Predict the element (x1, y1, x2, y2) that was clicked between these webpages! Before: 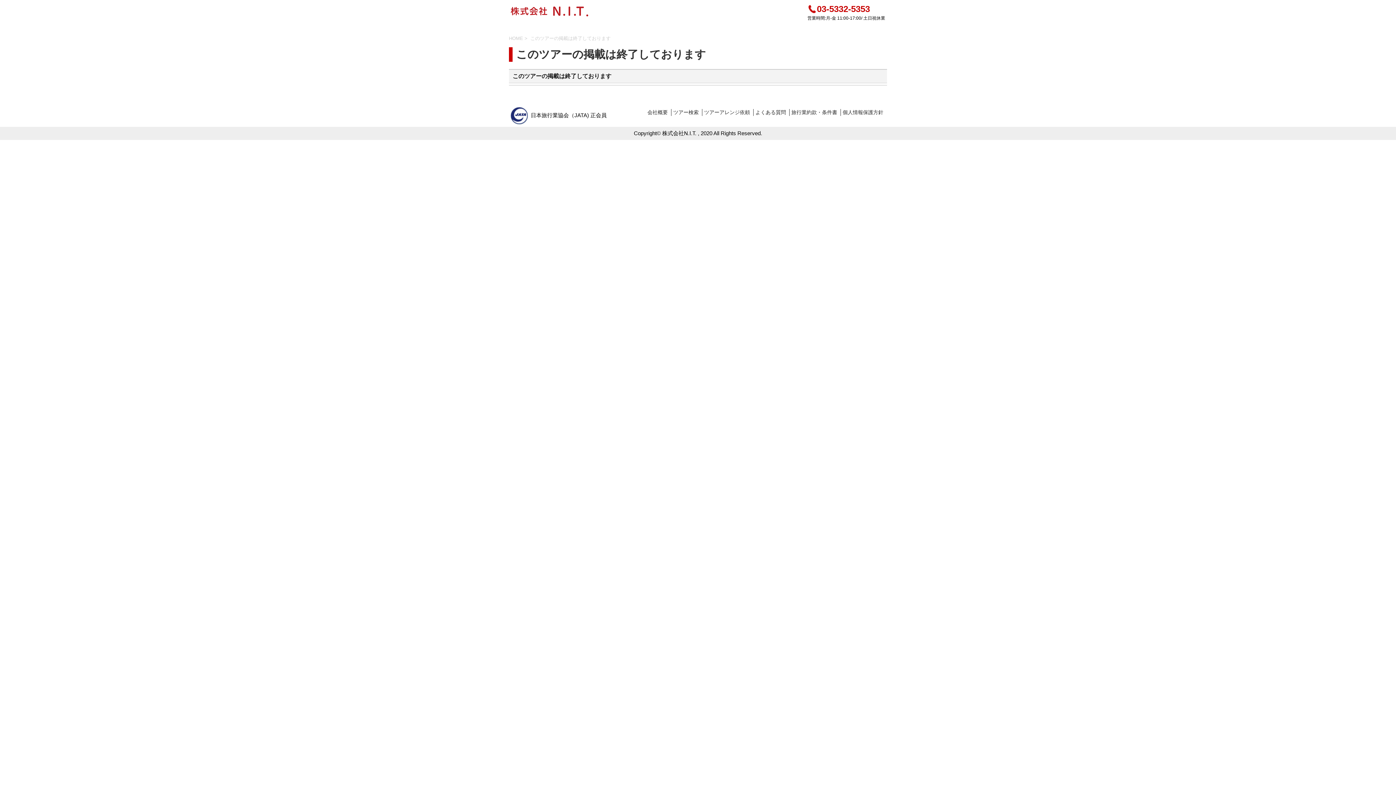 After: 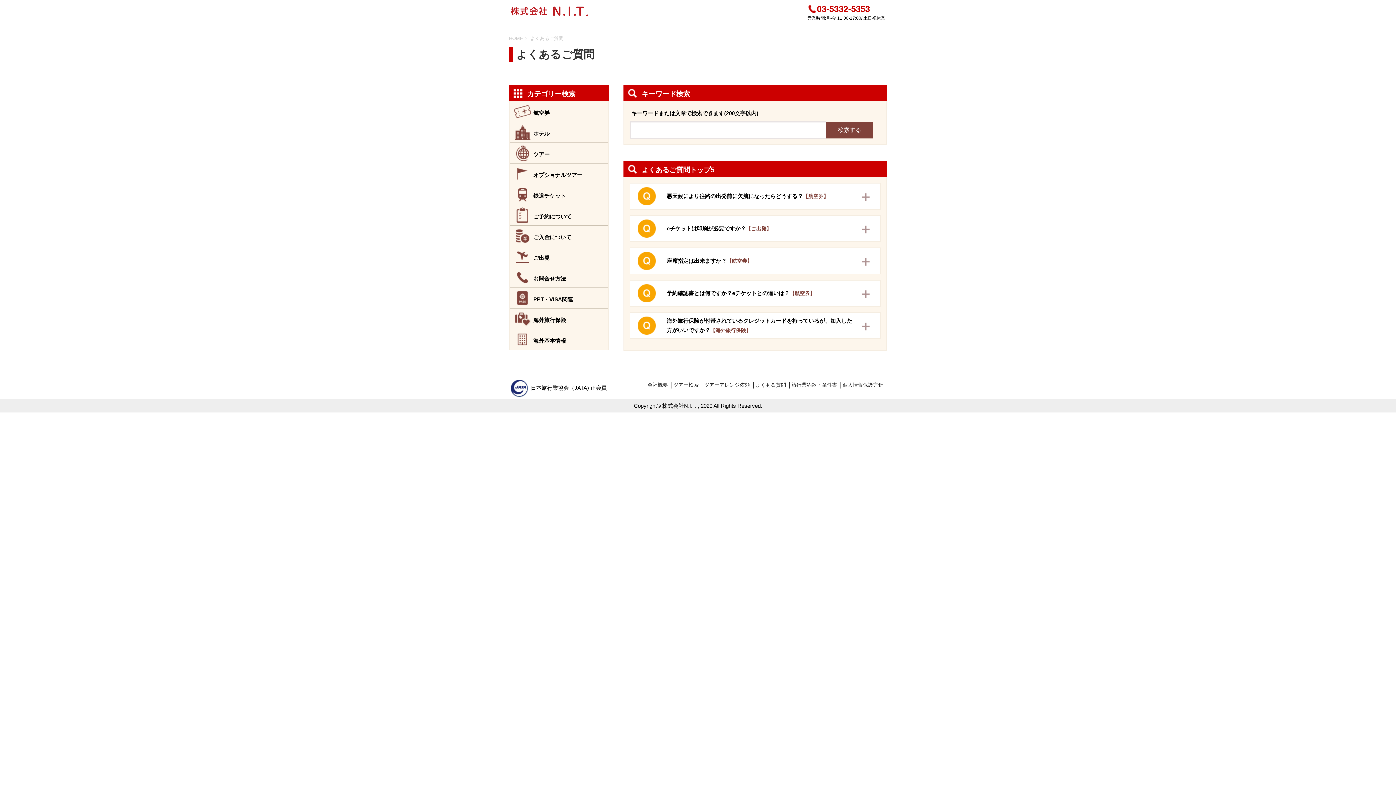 Action: label: よくある質問 bbox: (755, 109, 786, 115)